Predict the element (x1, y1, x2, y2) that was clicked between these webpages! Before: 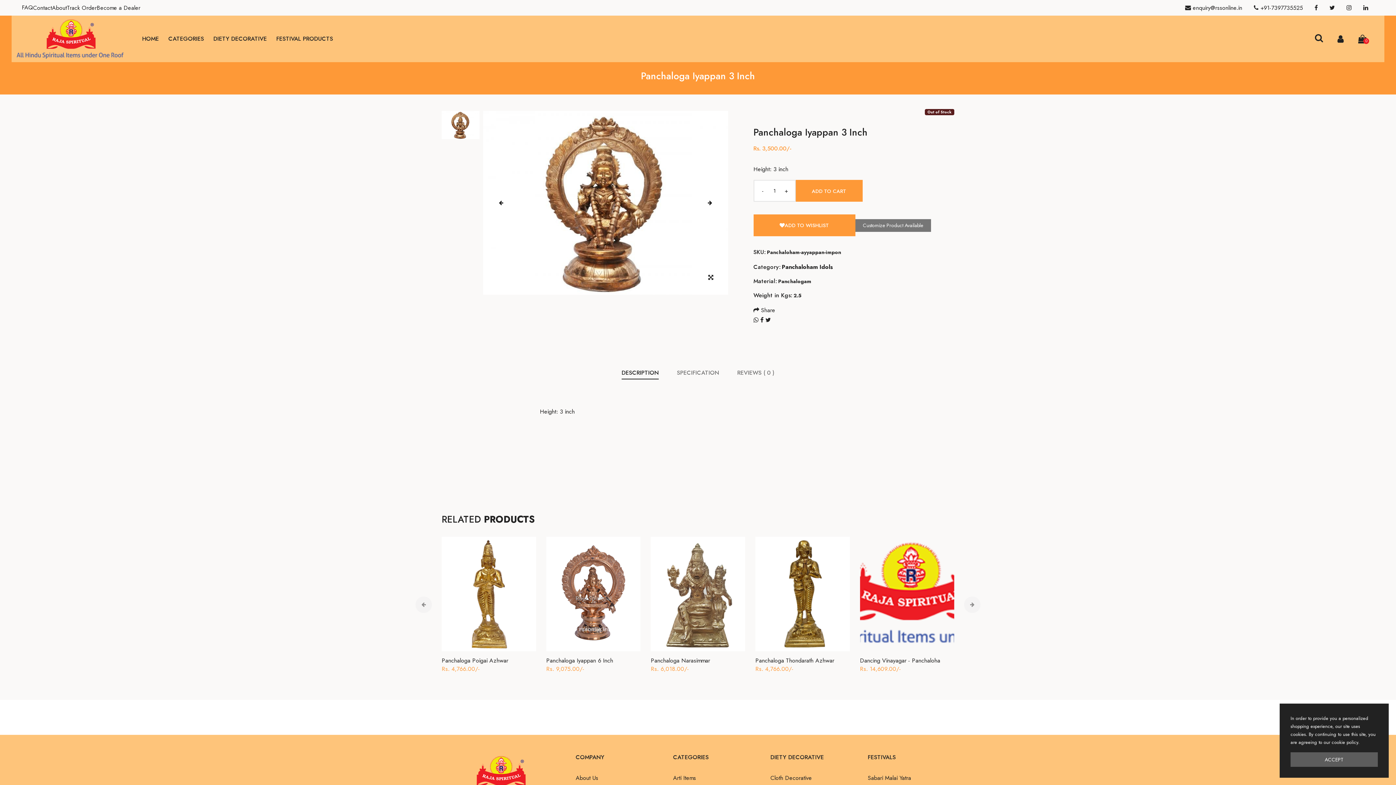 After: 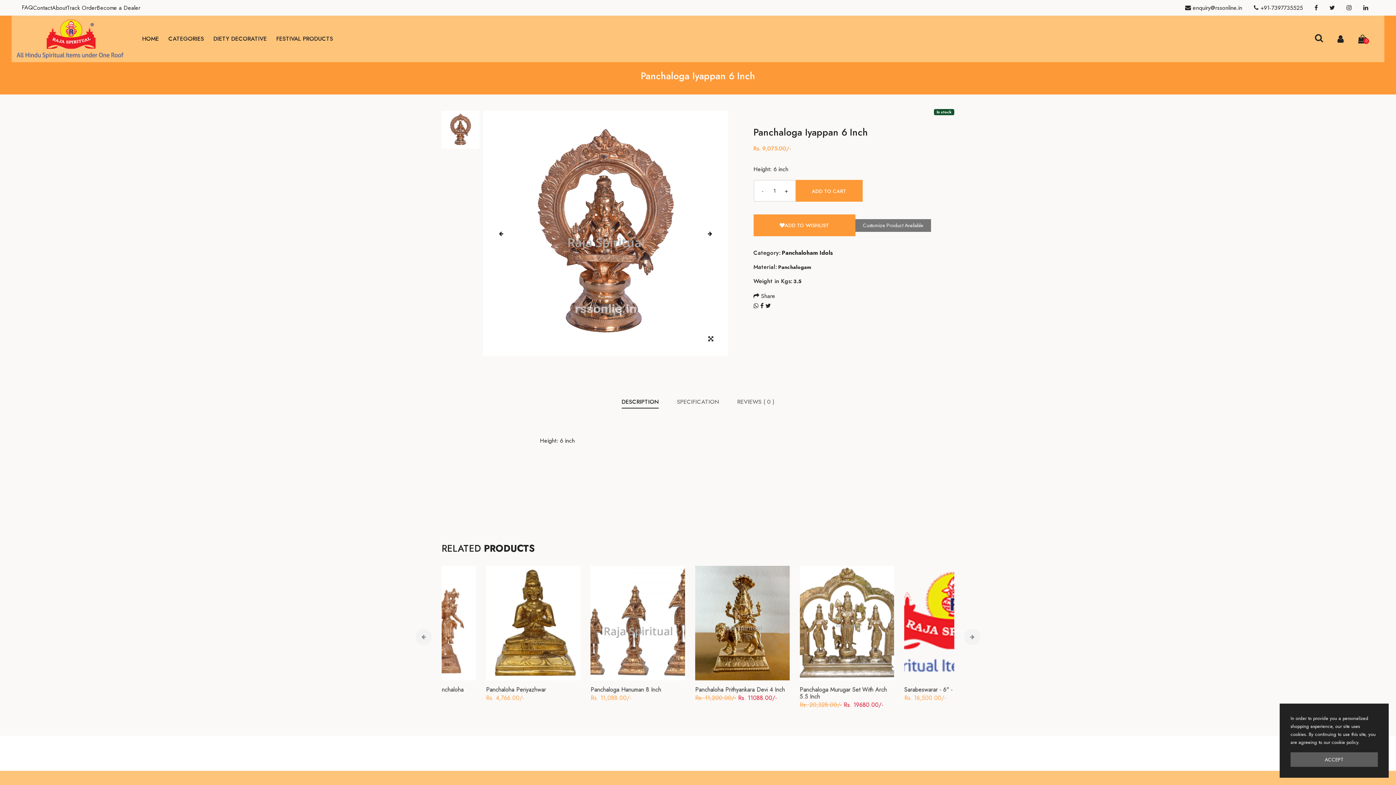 Action: label: Panchaloga Iyappan 6 Inch bbox: (755, 656, 822, 665)